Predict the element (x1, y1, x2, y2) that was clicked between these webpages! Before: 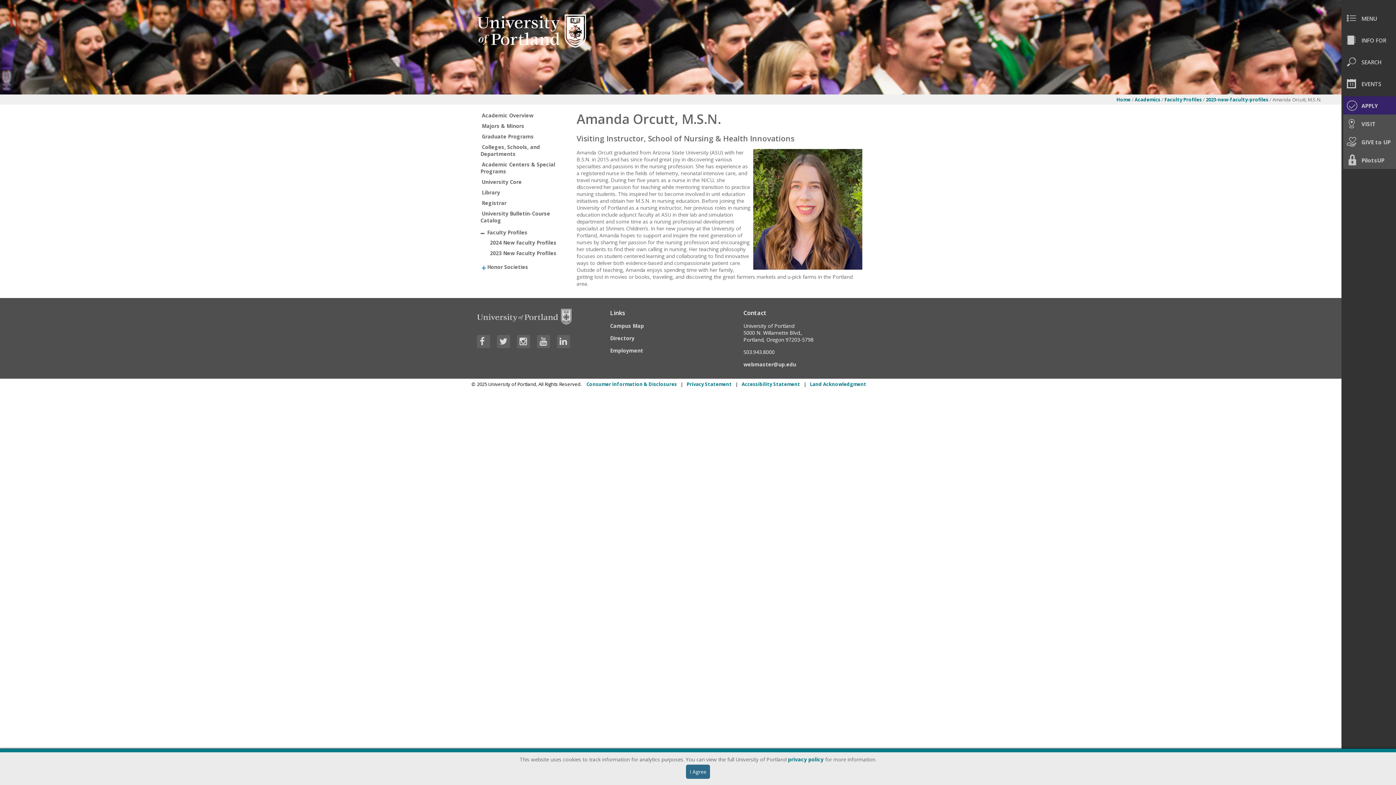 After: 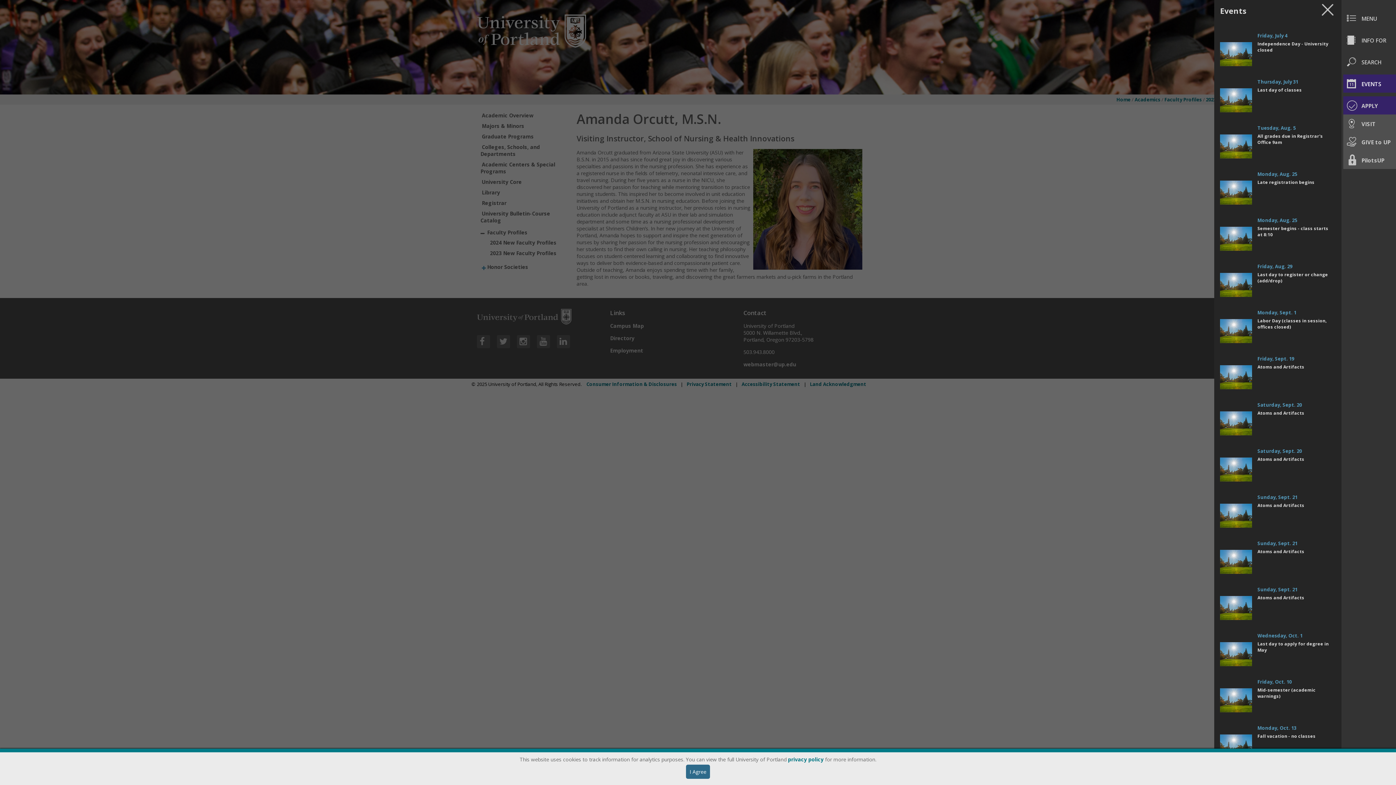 Action: label: Events bbox: (1343, 74, 1394, 92)